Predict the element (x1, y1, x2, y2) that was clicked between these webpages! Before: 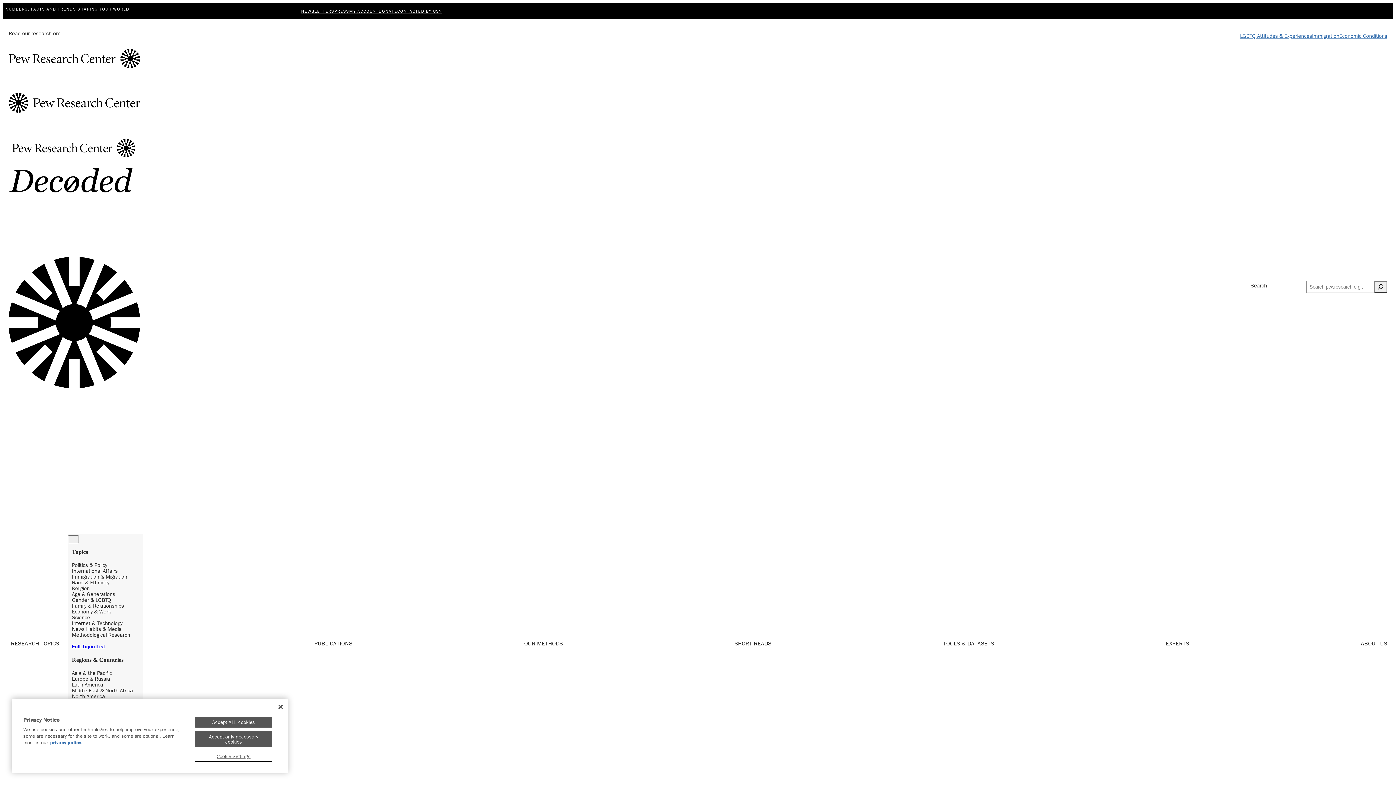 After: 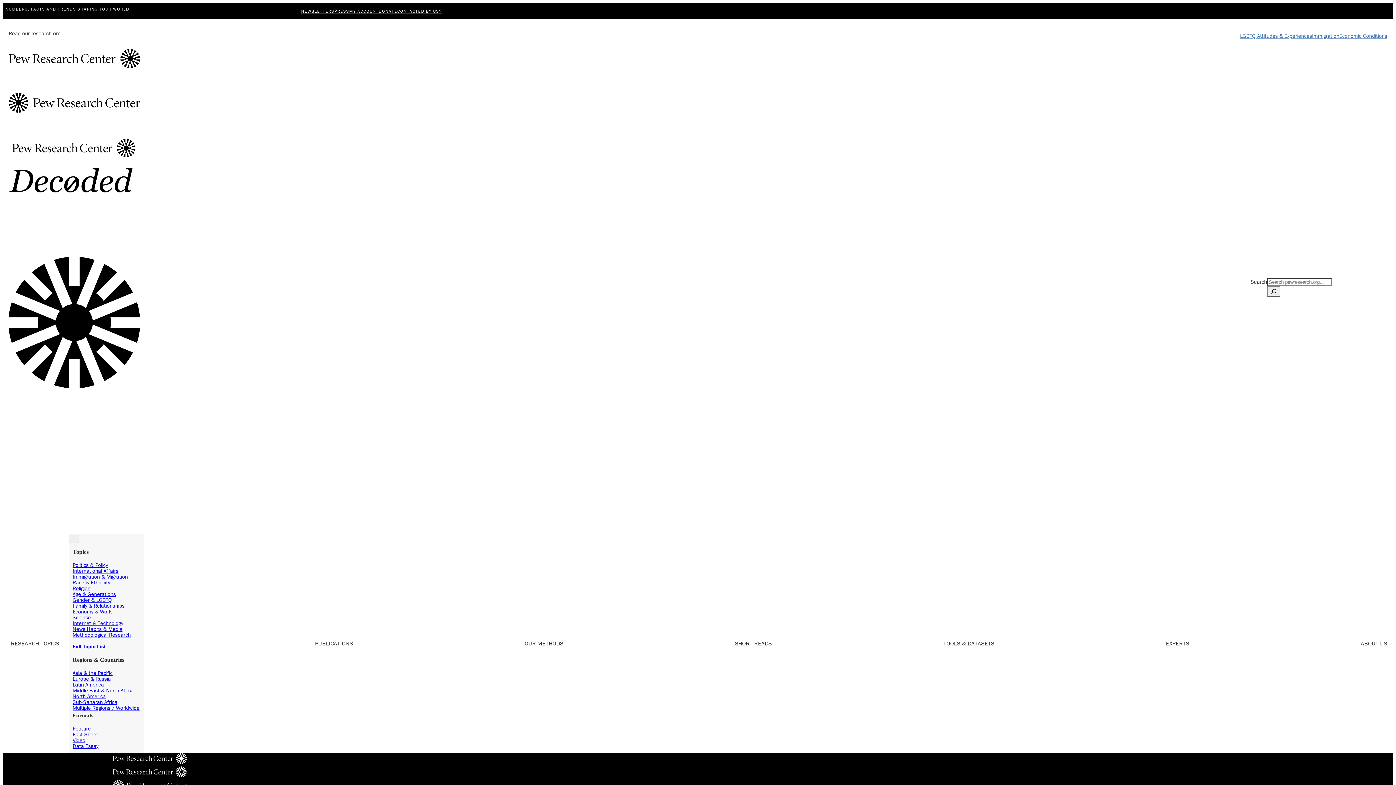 Action: label: Science bbox: (71, 614, 90, 620)